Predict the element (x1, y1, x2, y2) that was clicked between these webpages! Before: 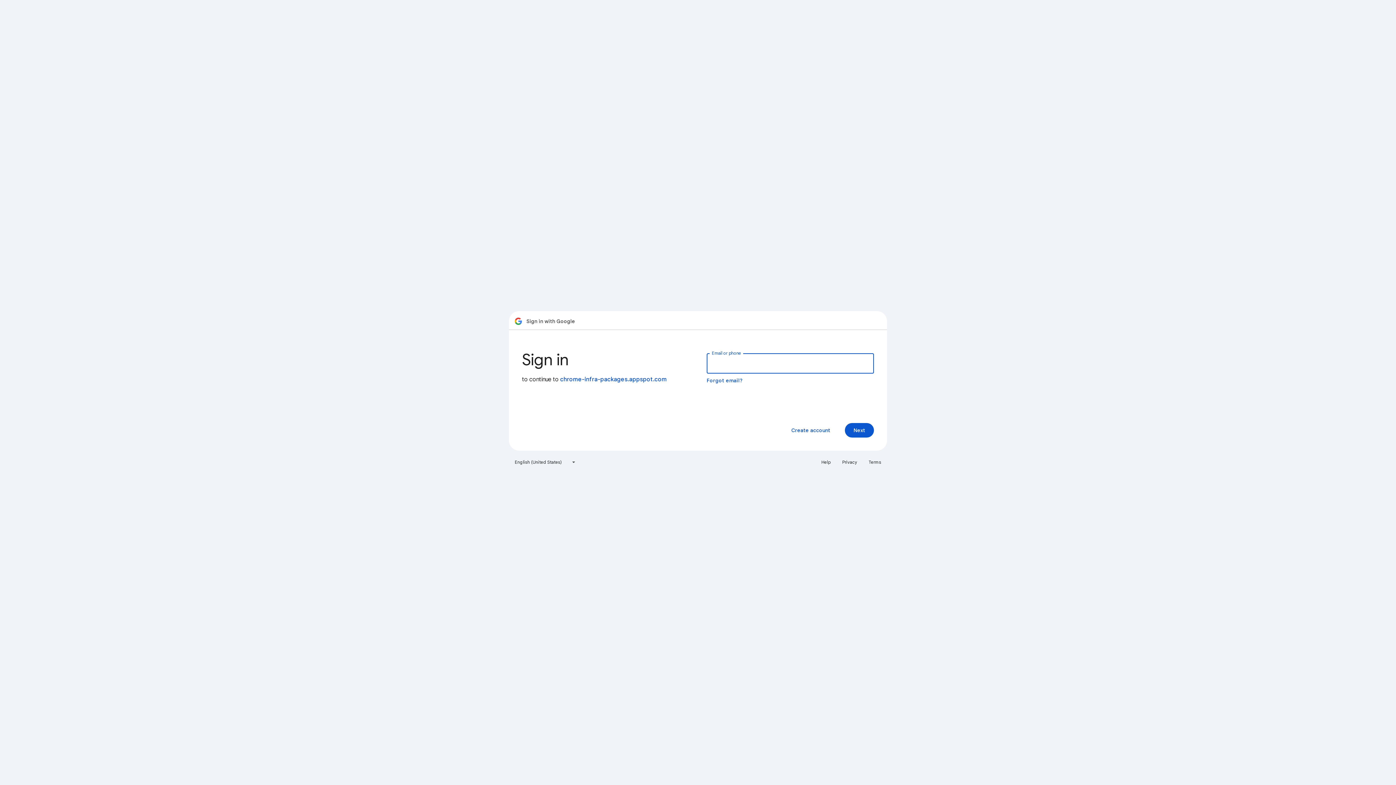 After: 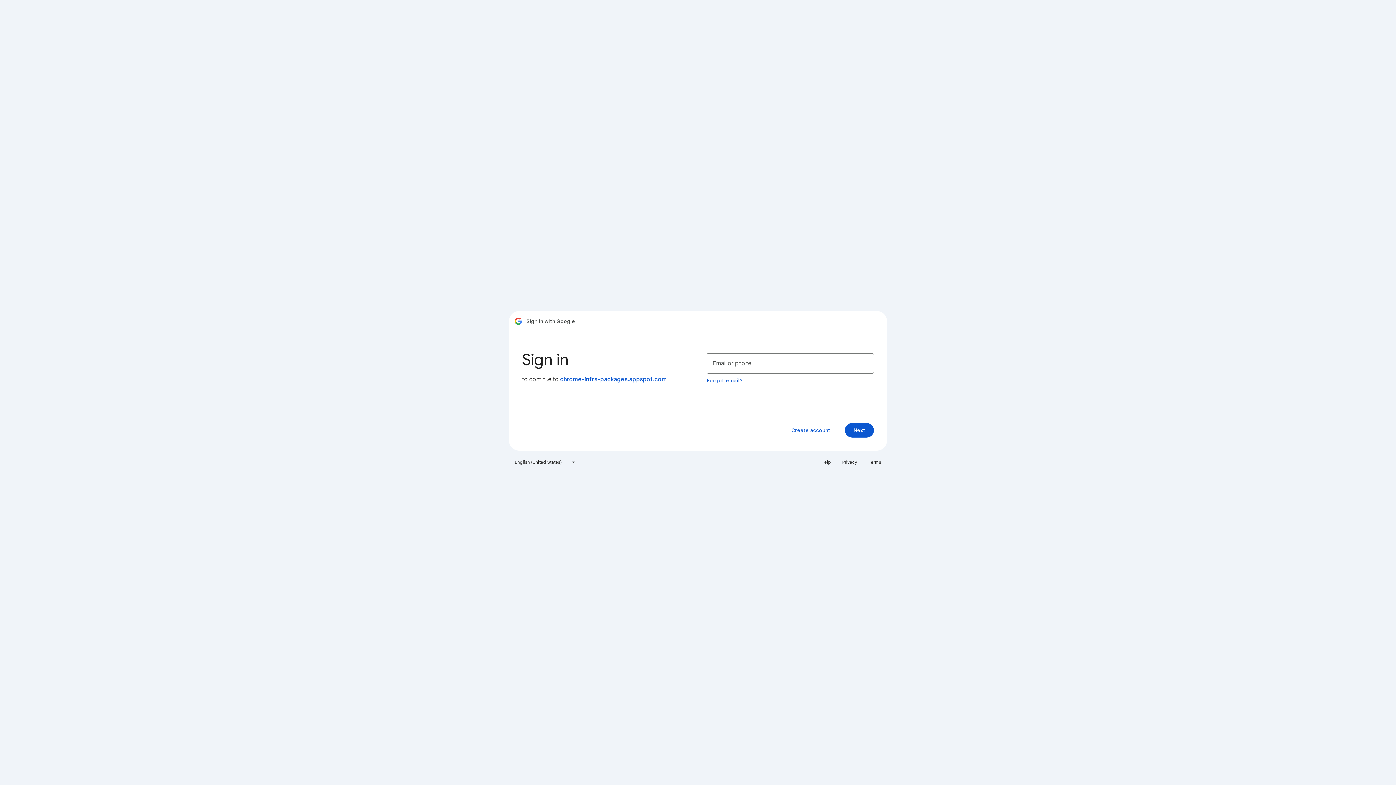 Action: label: Terms bbox: (864, 456, 885, 468)